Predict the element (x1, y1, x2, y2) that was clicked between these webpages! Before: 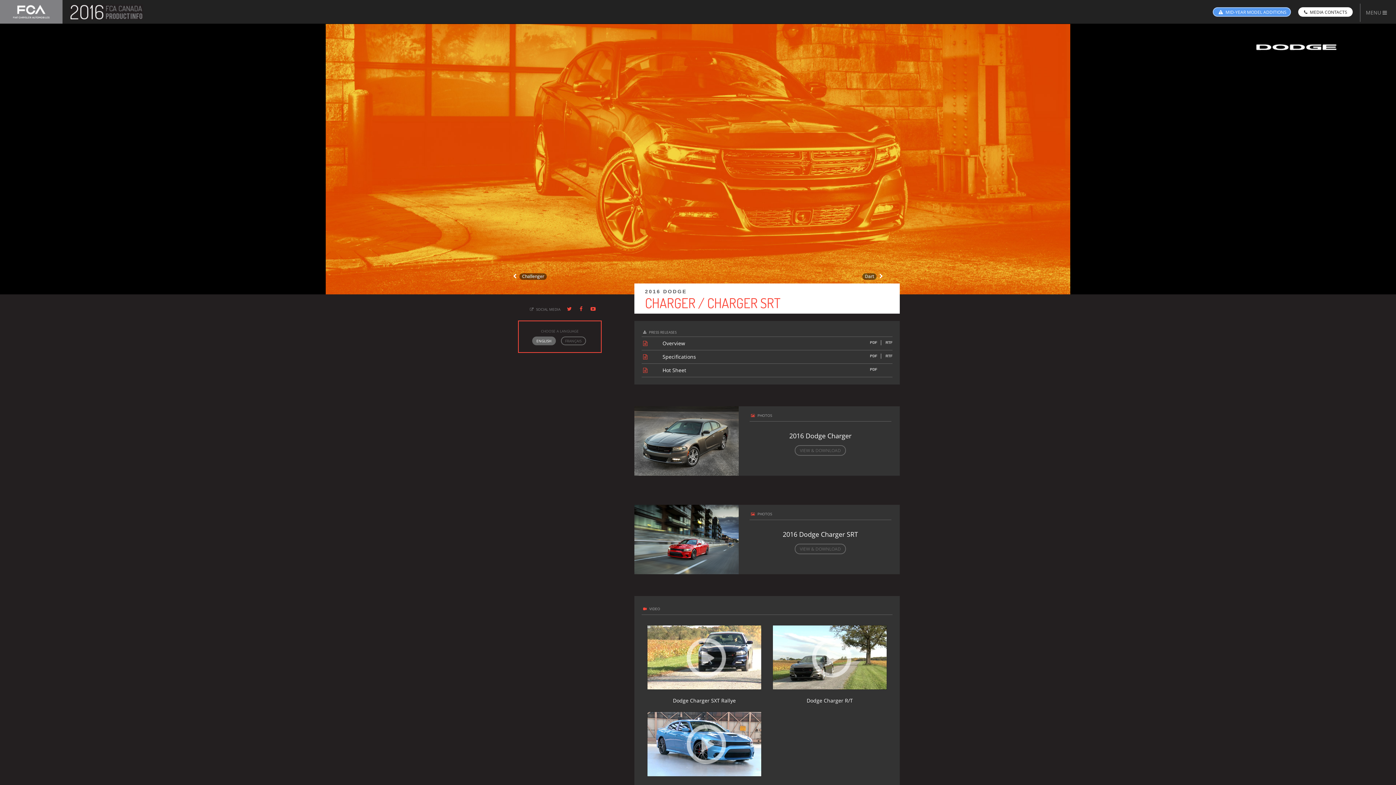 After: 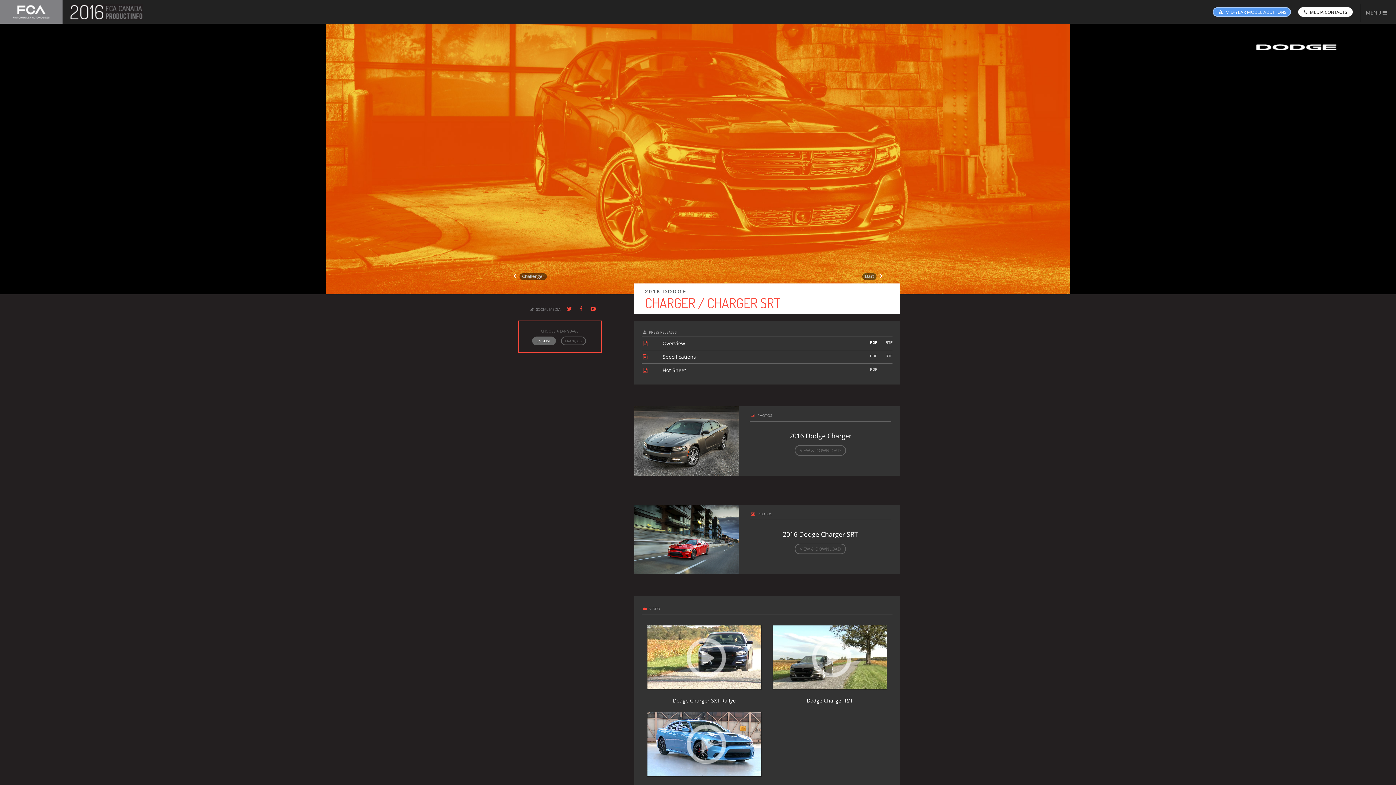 Action: bbox: (870, 340, 881, 345) label: PDF